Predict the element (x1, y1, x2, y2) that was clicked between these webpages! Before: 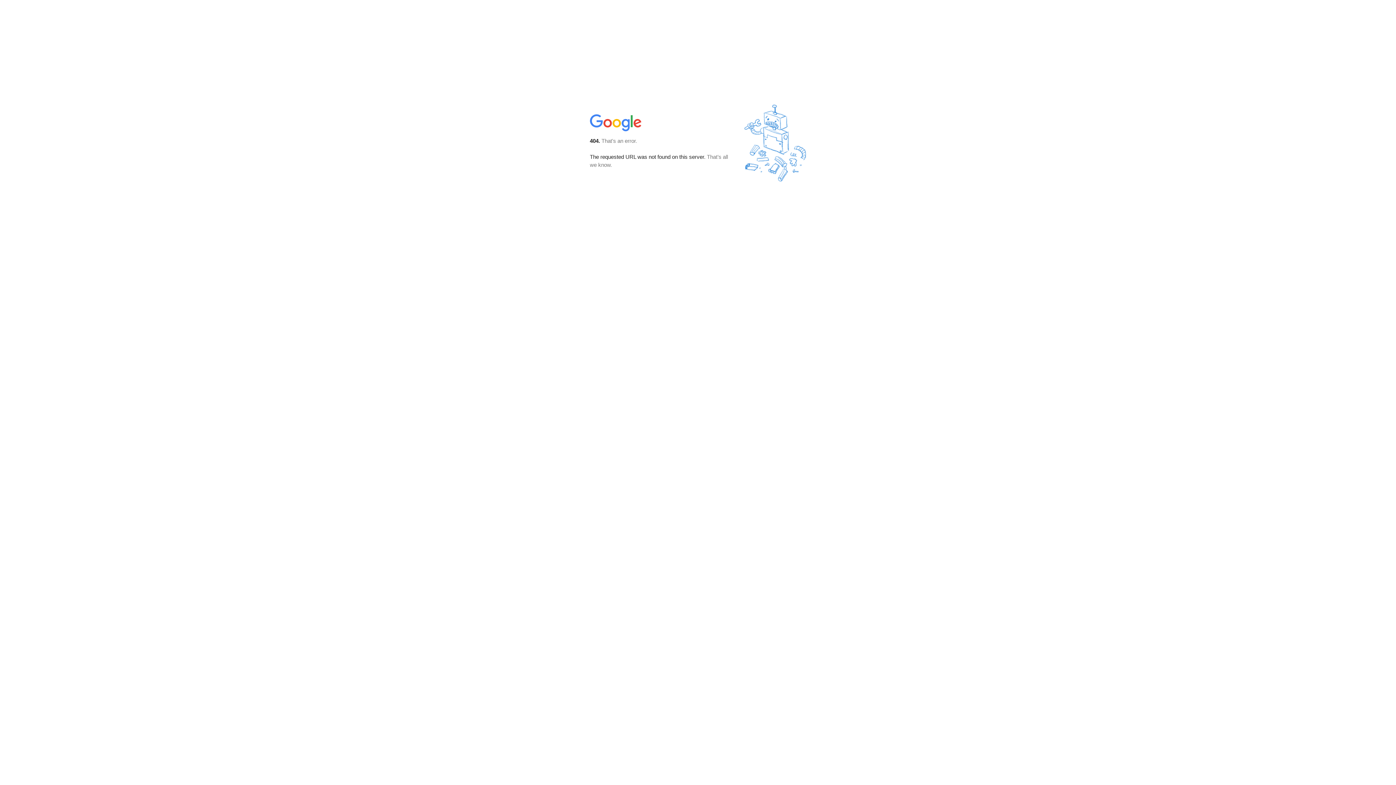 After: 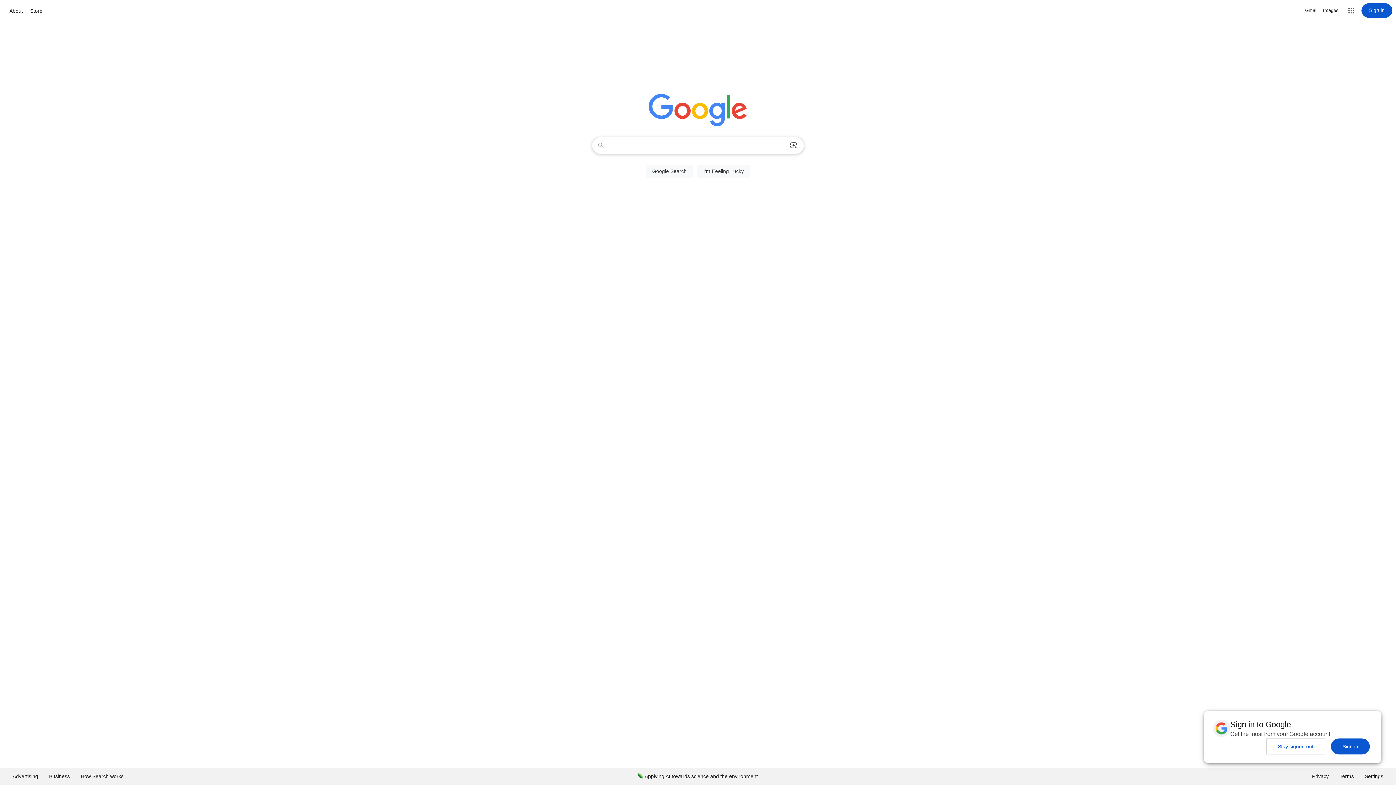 Action: bbox: (590, 127, 642, 134)